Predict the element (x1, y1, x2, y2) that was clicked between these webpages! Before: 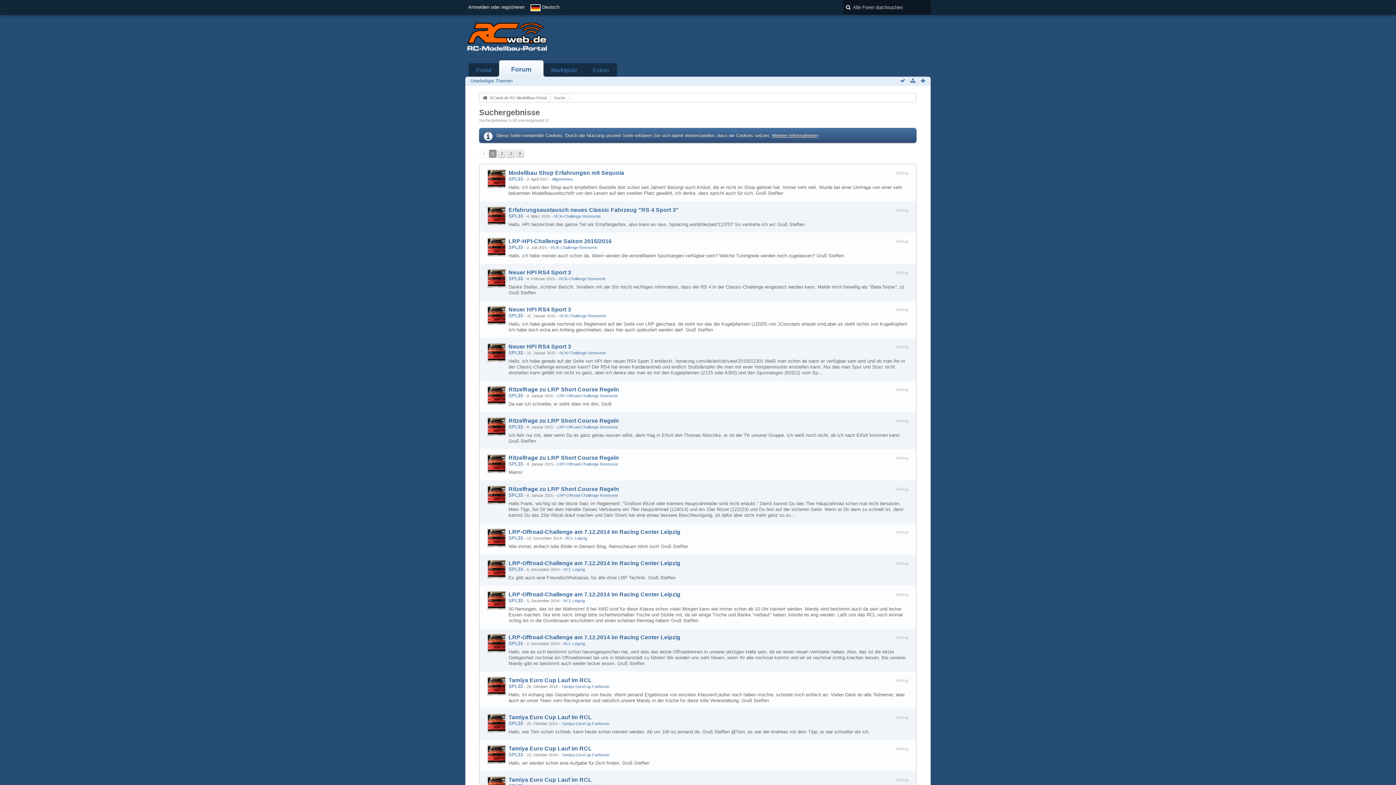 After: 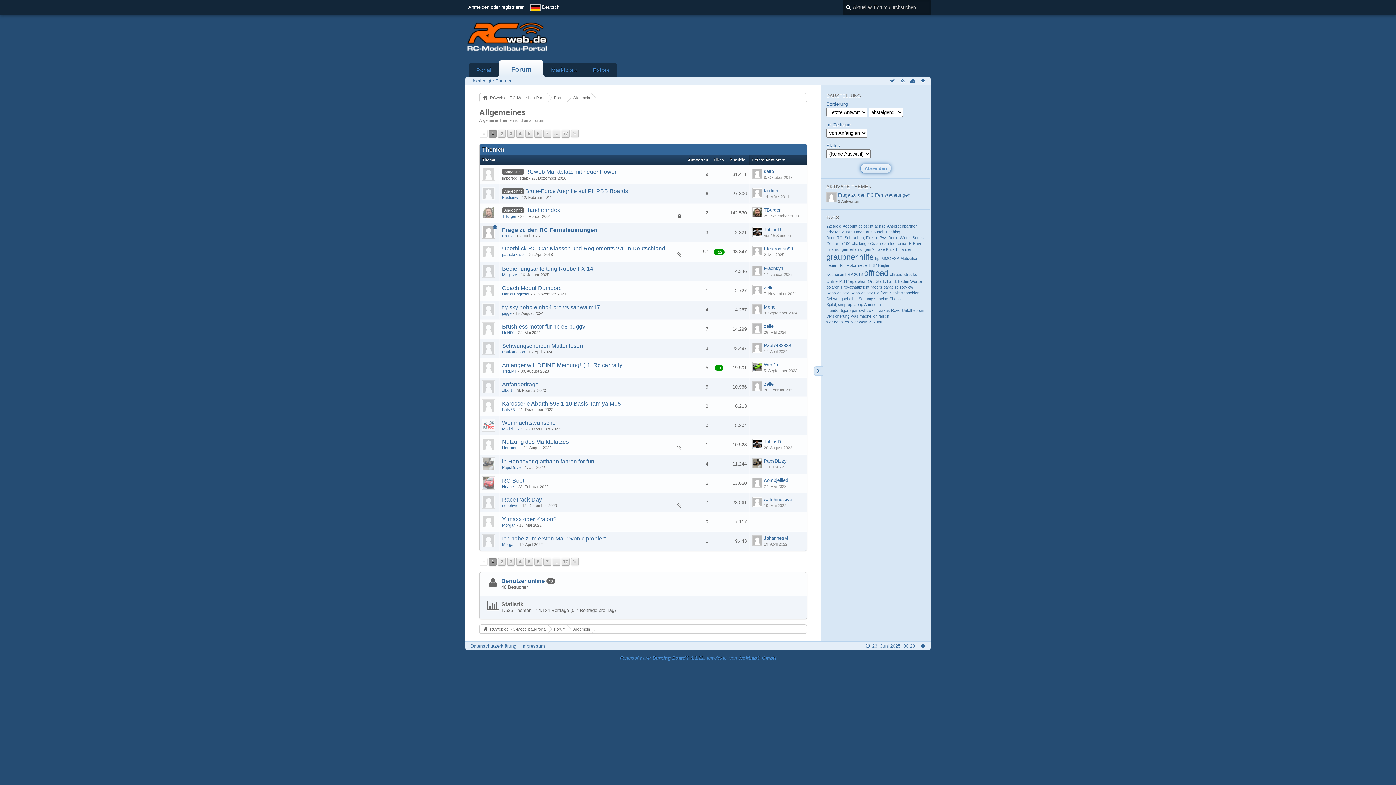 Action: bbox: (552, 177, 573, 181) label: Allgemeines